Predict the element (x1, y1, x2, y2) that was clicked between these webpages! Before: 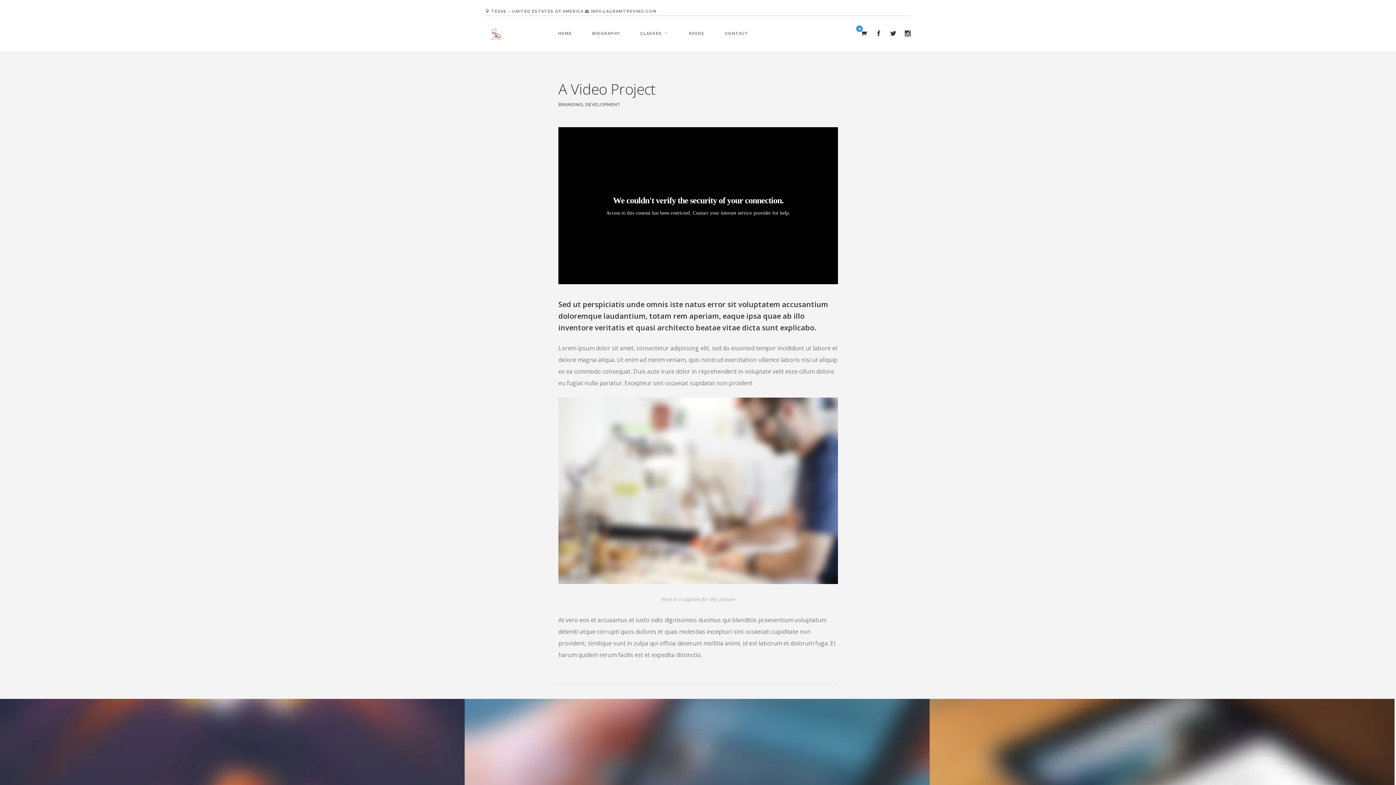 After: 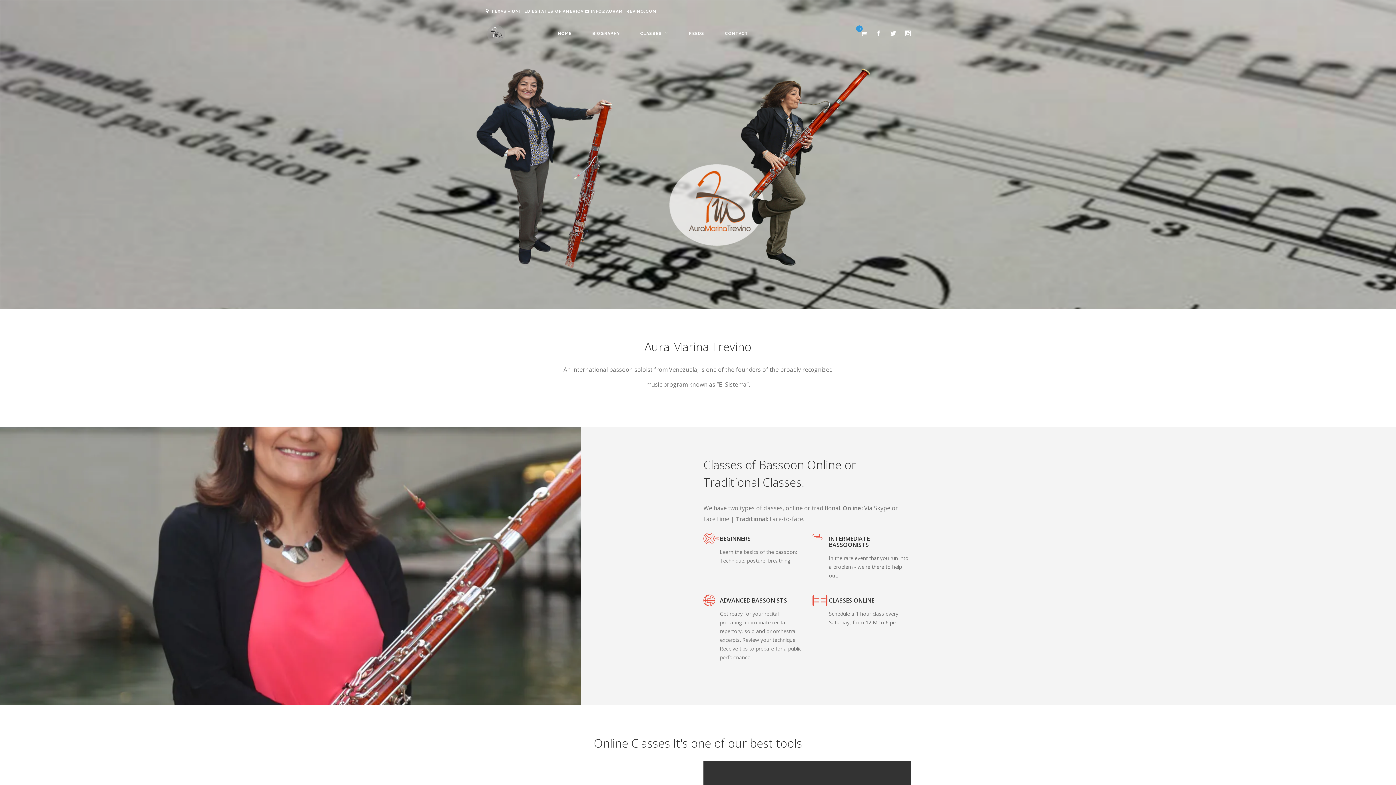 Action: bbox: (558, 31, 572, 50) label: HOME